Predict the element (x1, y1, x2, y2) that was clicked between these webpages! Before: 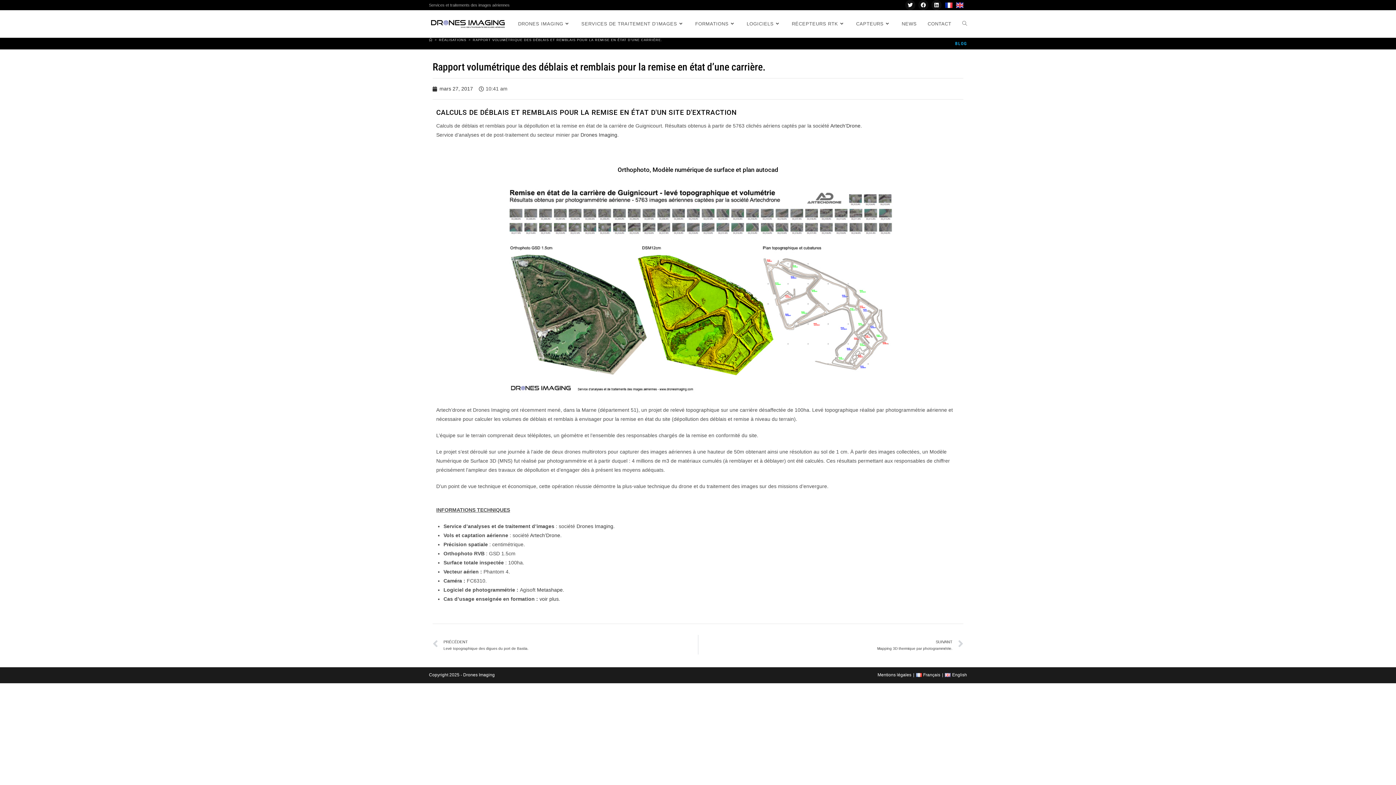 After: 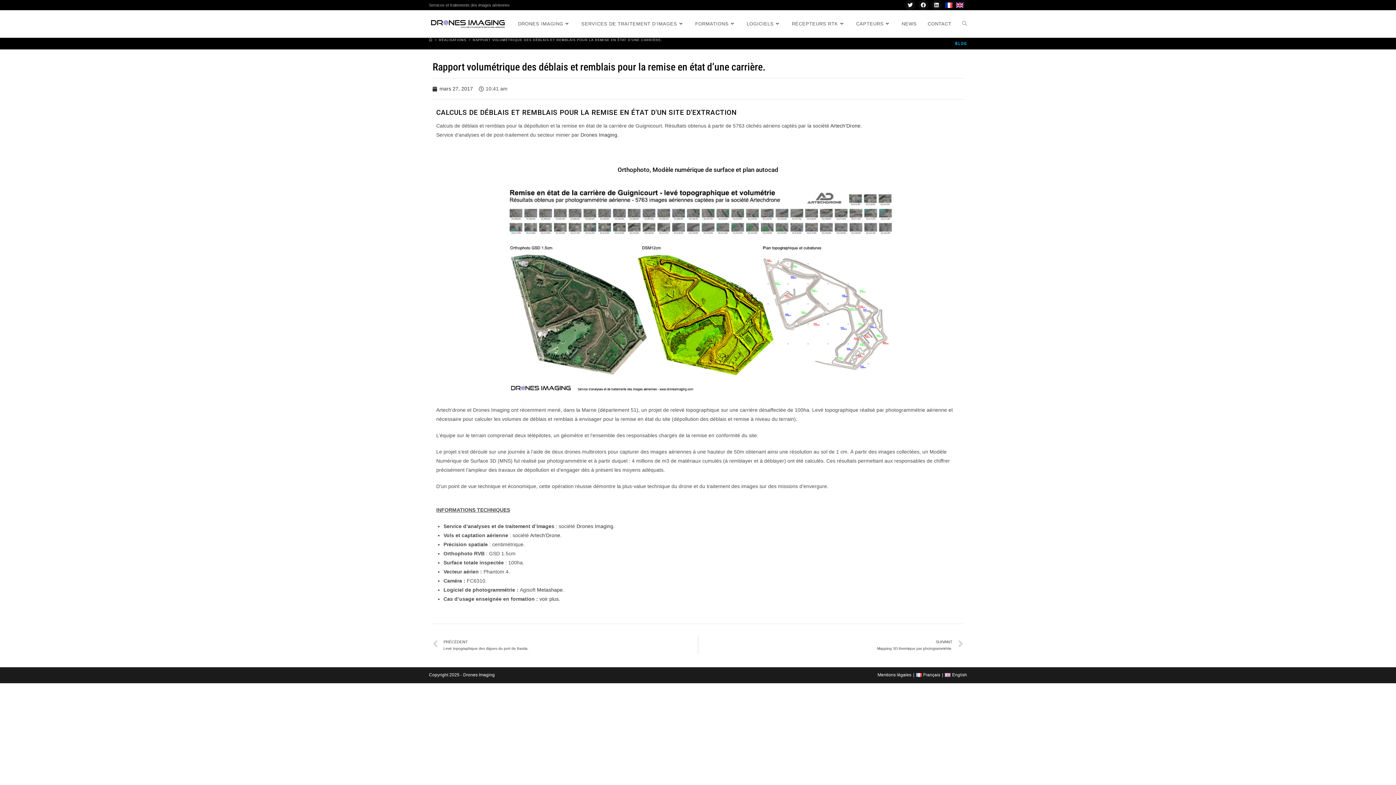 Action: bbox: (472, 38, 662, 41) label: RAPPORT VOLUMÉTRIQUE DES DÉBLAIS ET REMBLAIS POUR LA REMISE EN ÉTAT D’UNE CARRIÈRE.